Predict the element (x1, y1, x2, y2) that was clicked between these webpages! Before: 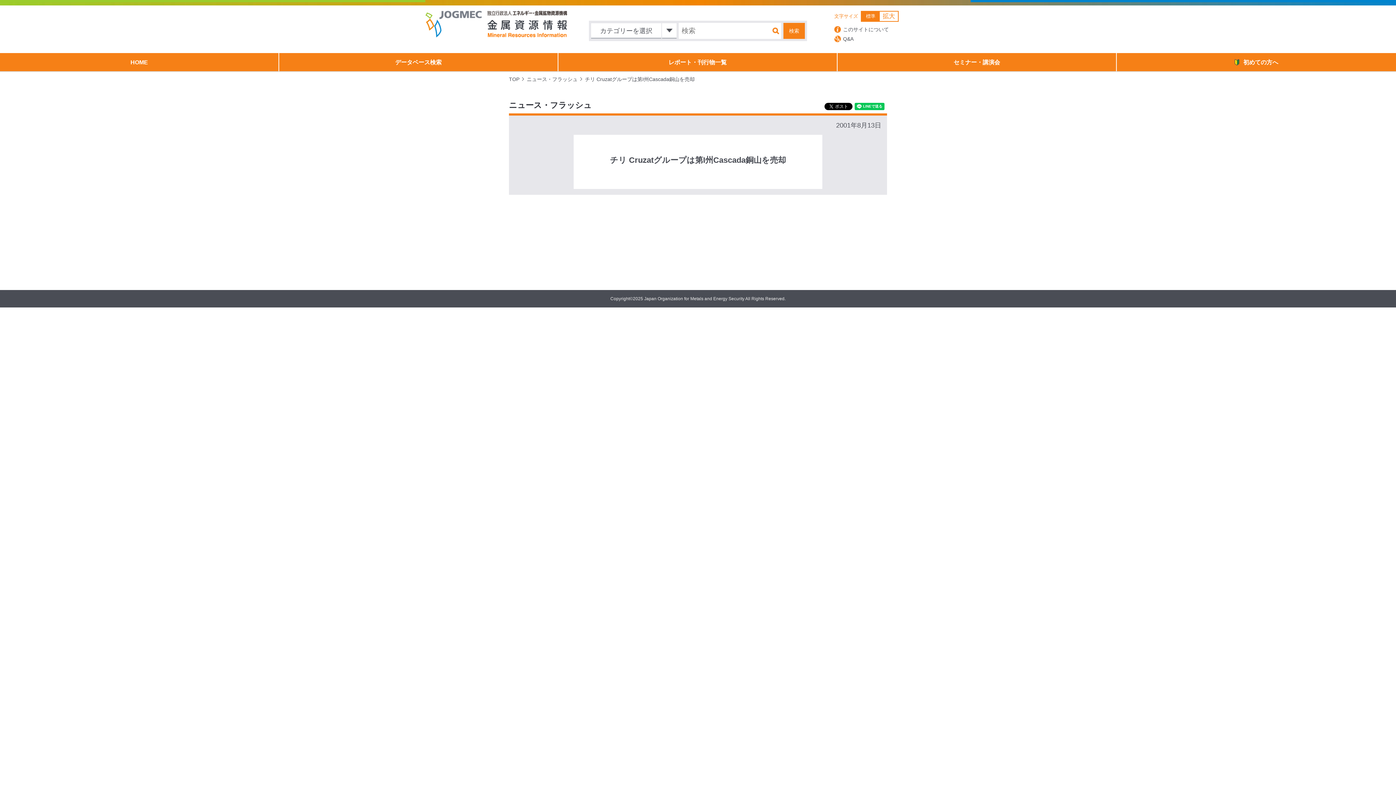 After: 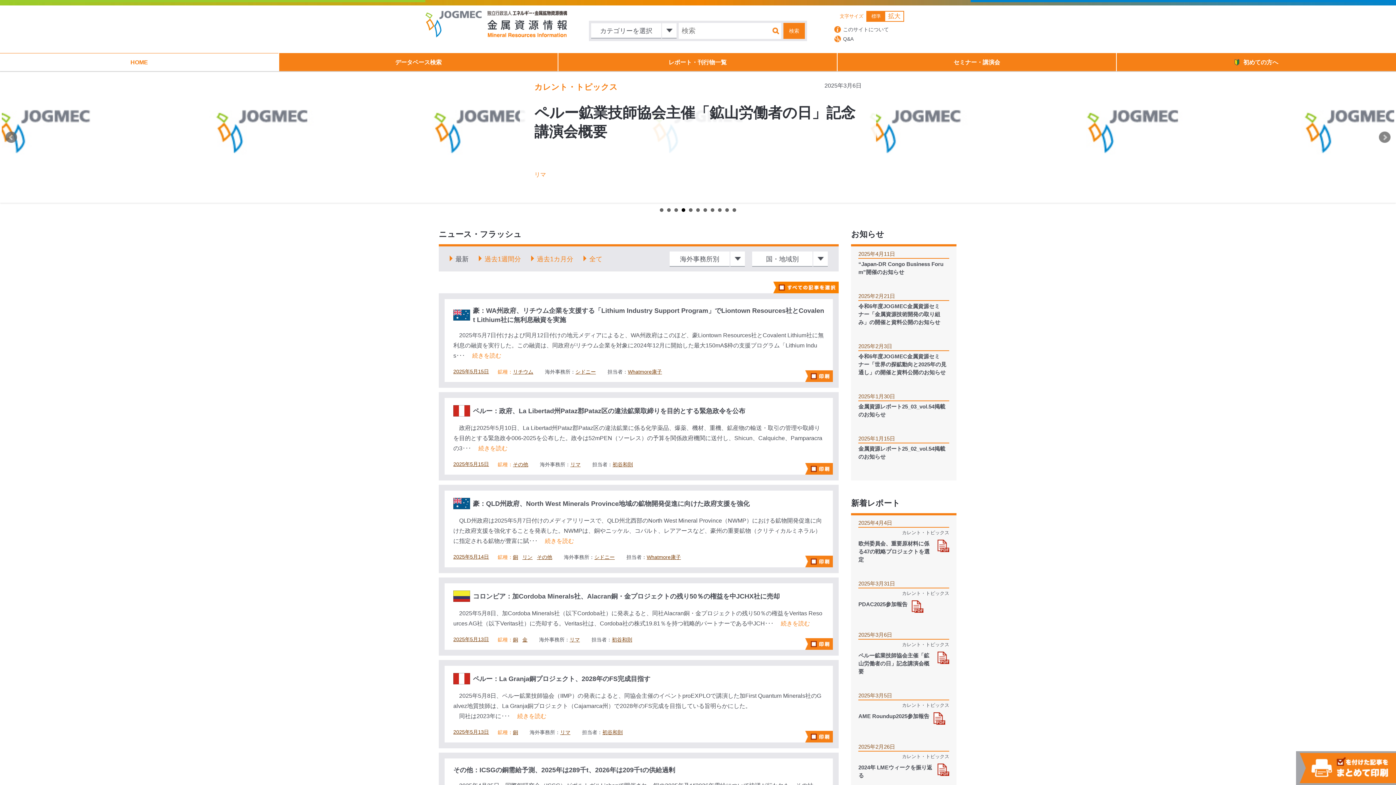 Action: bbox: (0, 53, 278, 71) label: HOME